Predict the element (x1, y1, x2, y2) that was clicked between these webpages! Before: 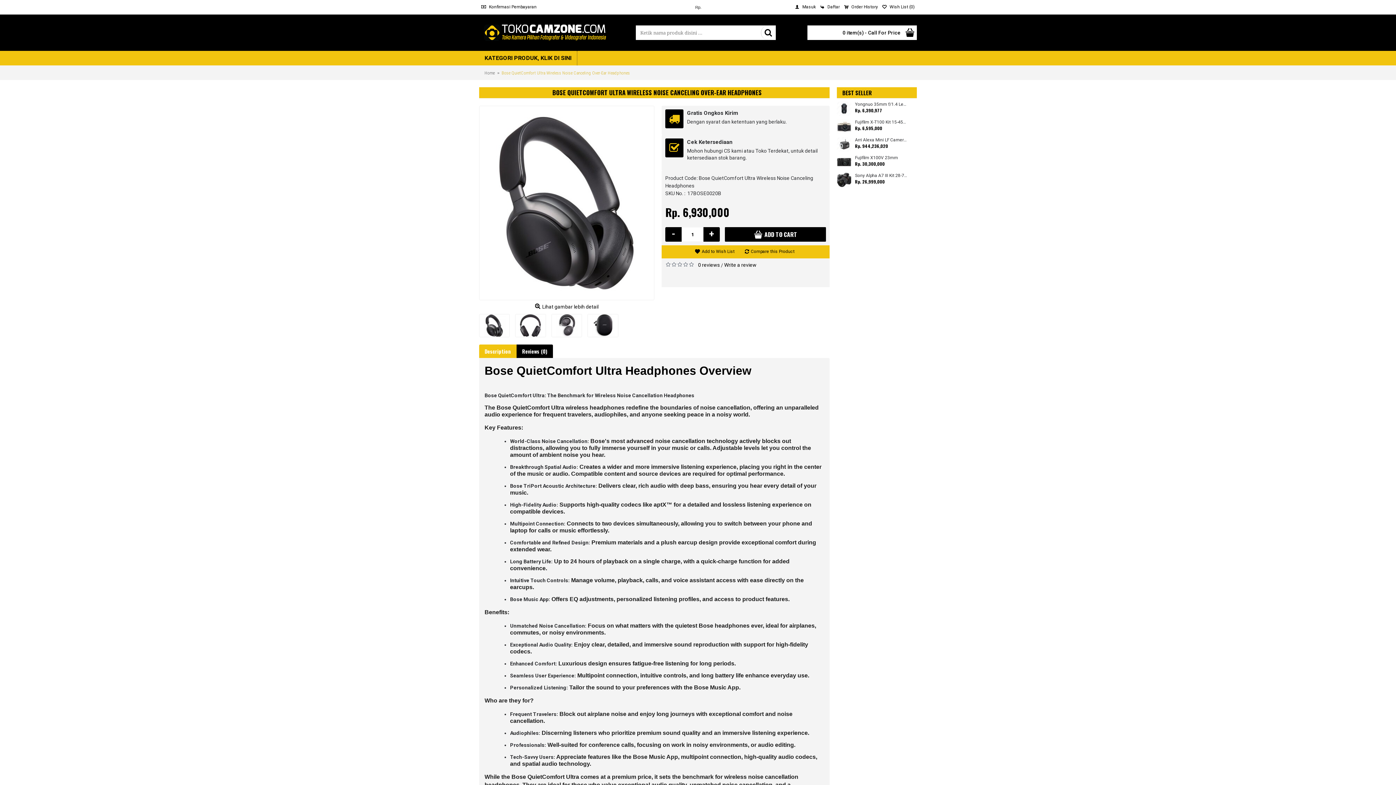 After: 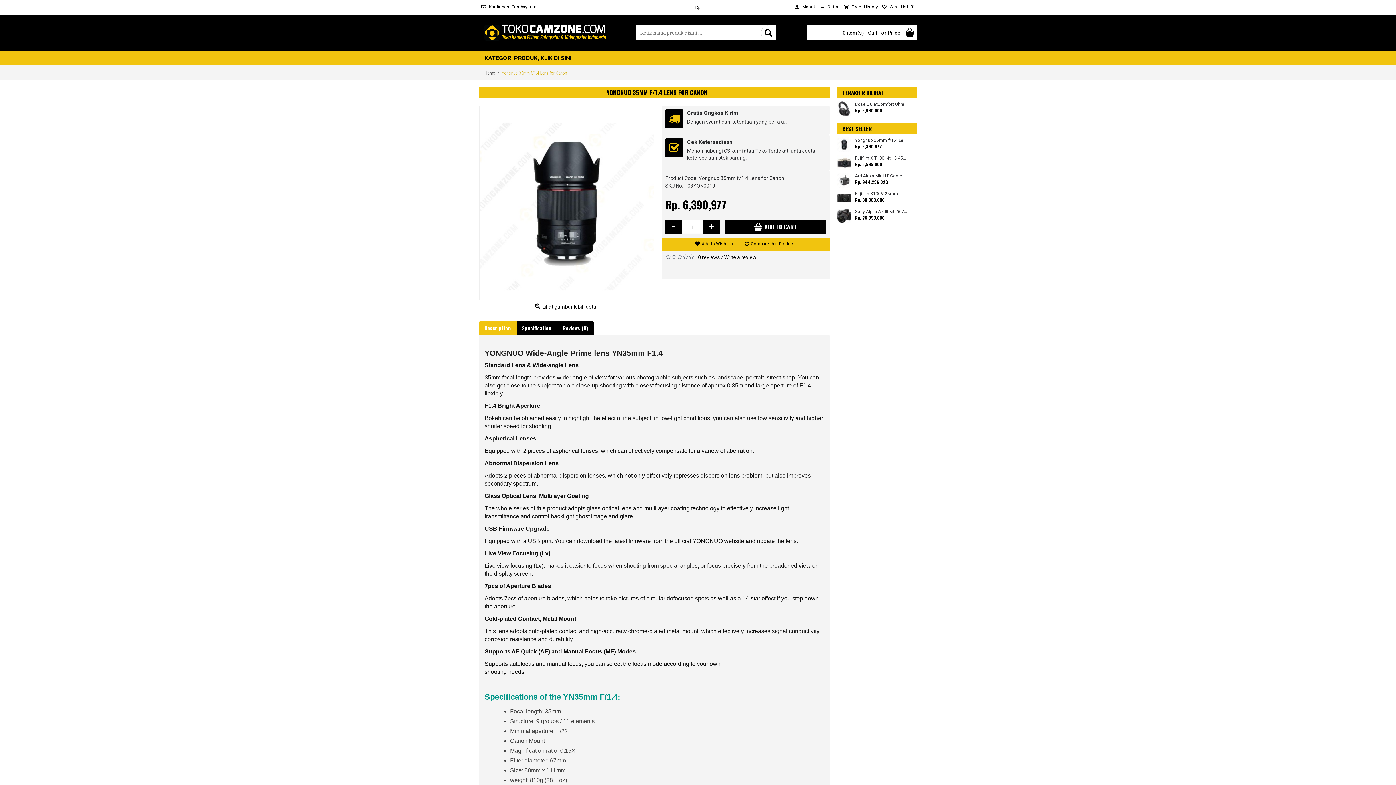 Action: bbox: (837, 101, 853, 116)